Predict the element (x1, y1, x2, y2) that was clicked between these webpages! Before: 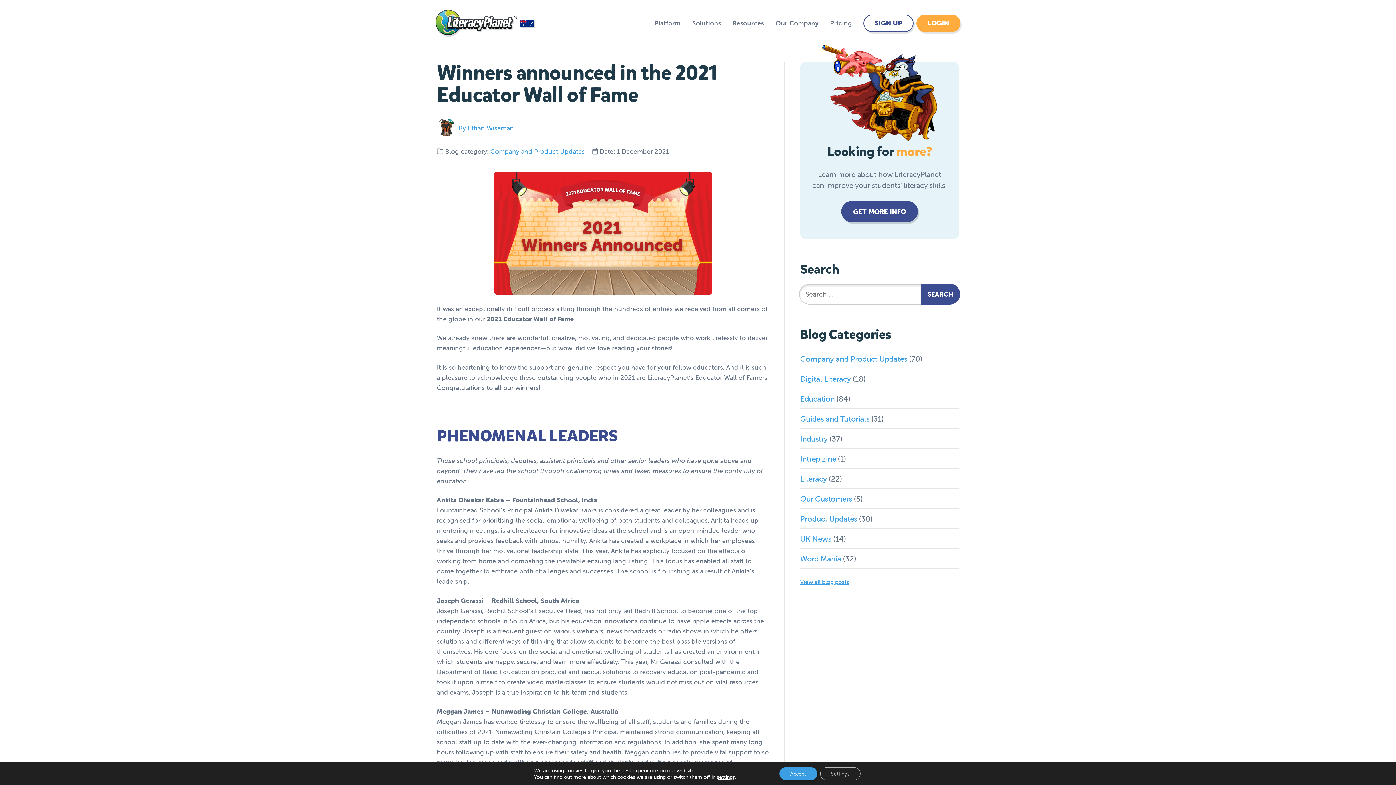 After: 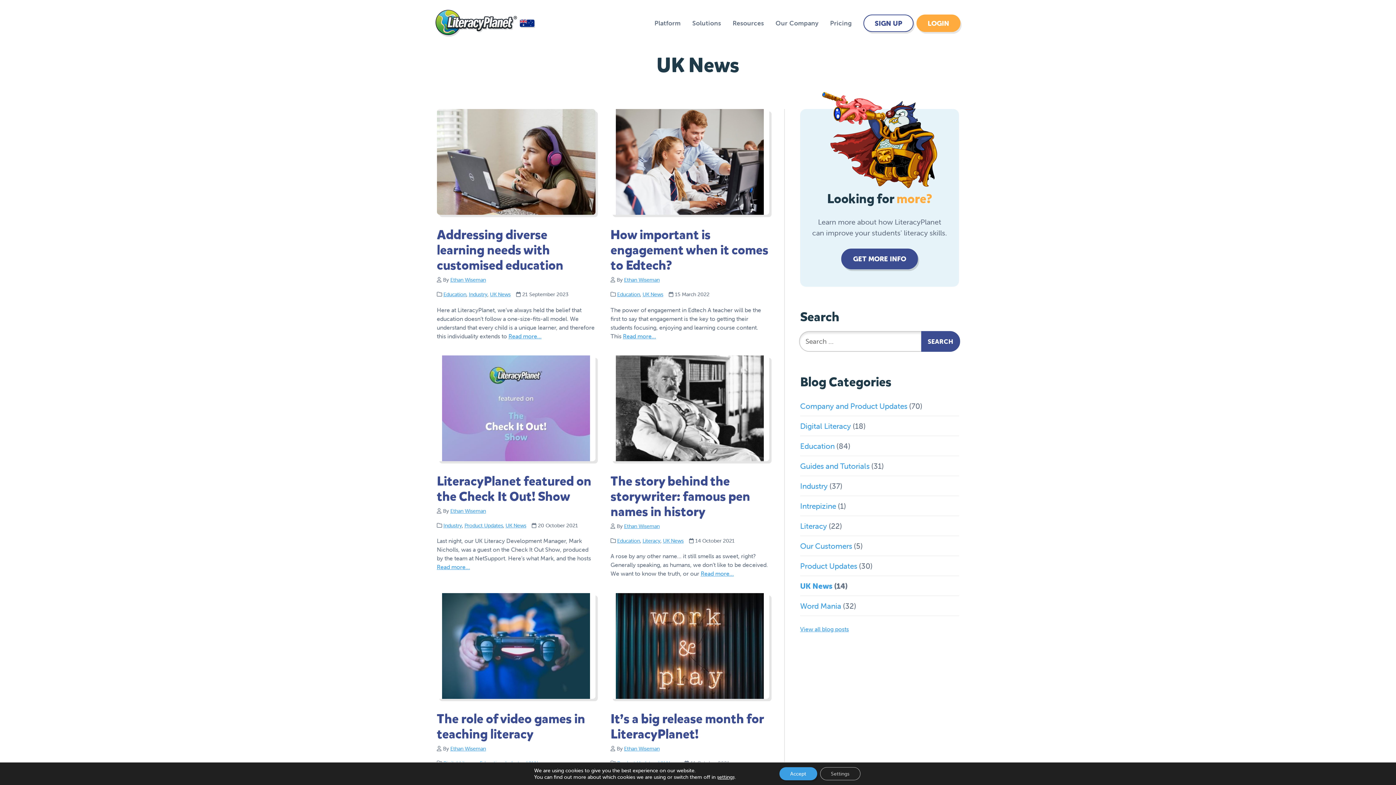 Action: bbox: (800, 534, 831, 543) label: UK News